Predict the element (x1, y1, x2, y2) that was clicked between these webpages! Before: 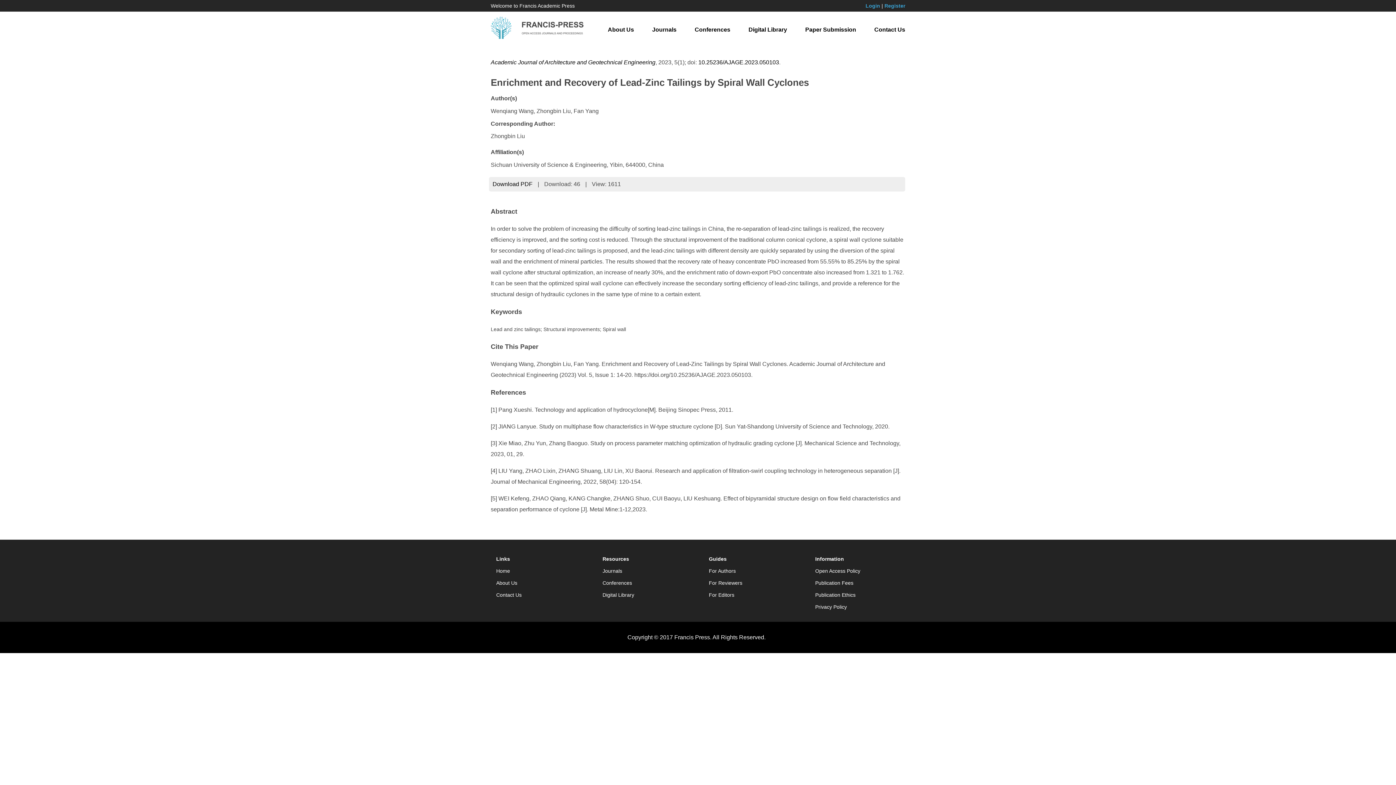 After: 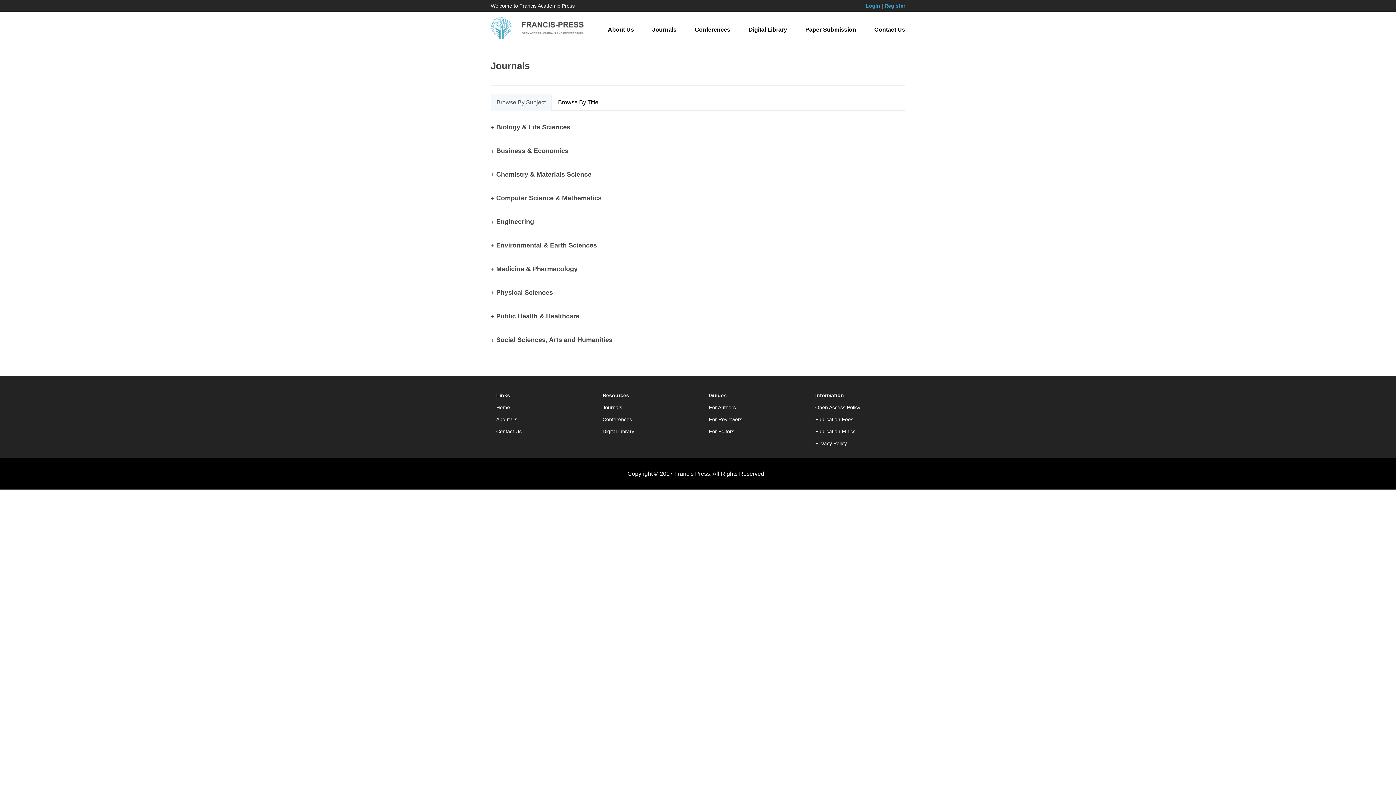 Action: bbox: (597, 566, 692, 578) label: Journals